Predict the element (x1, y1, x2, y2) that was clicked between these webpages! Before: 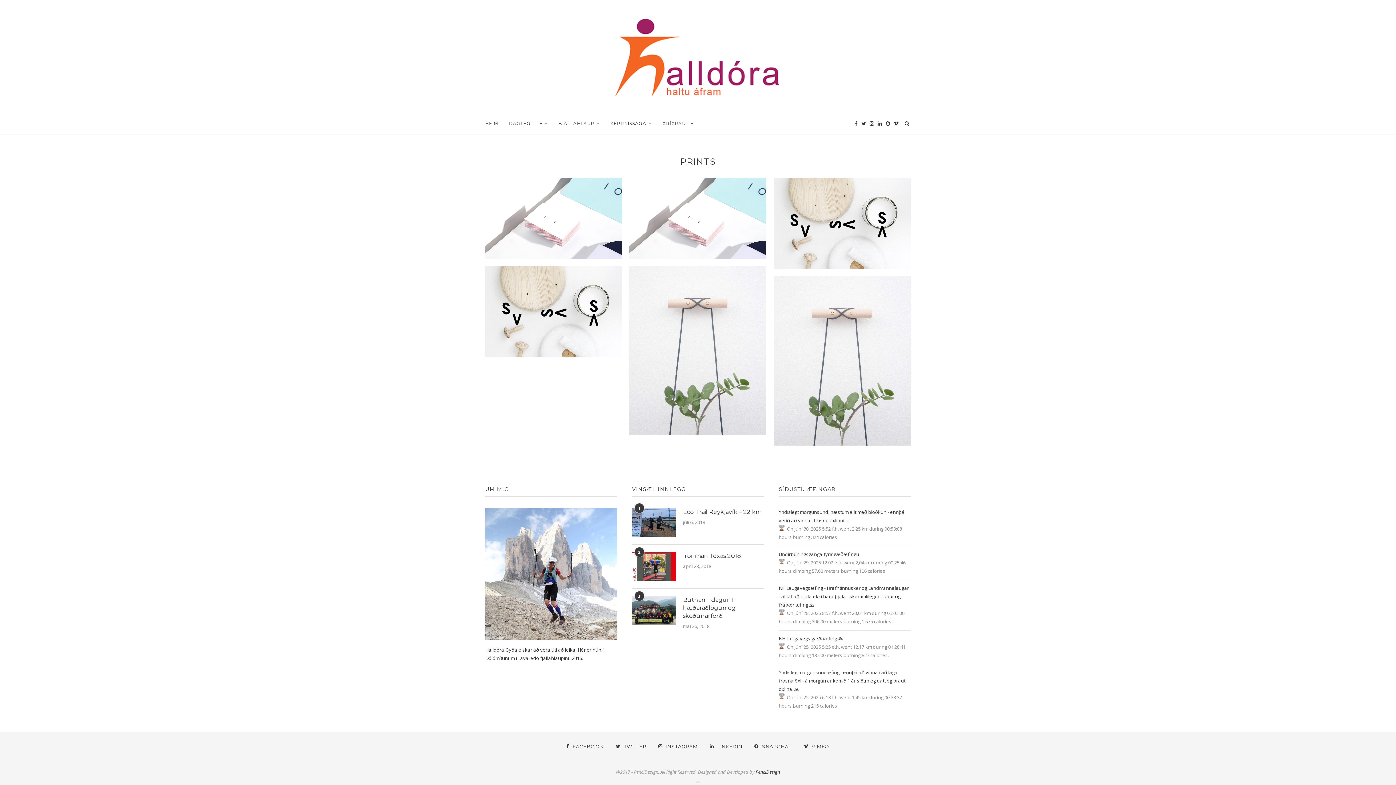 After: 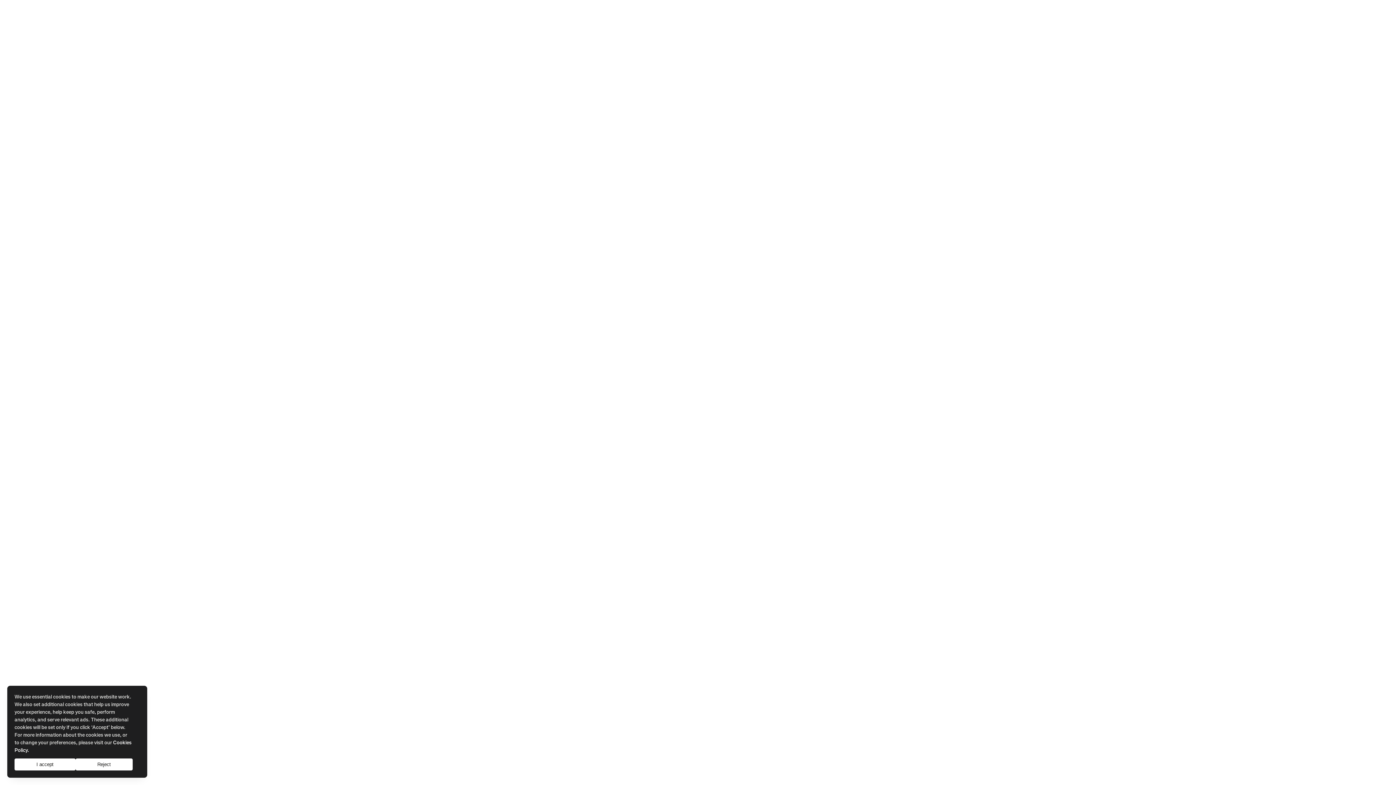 Action: label: Yndisleg morgunsundæfing - ennþá að vinna í að laga frosna öxl - á morgun er komið 1 ár síðan ég datt og braut öxlina. 🙏 bbox: (779, 669, 905, 692)